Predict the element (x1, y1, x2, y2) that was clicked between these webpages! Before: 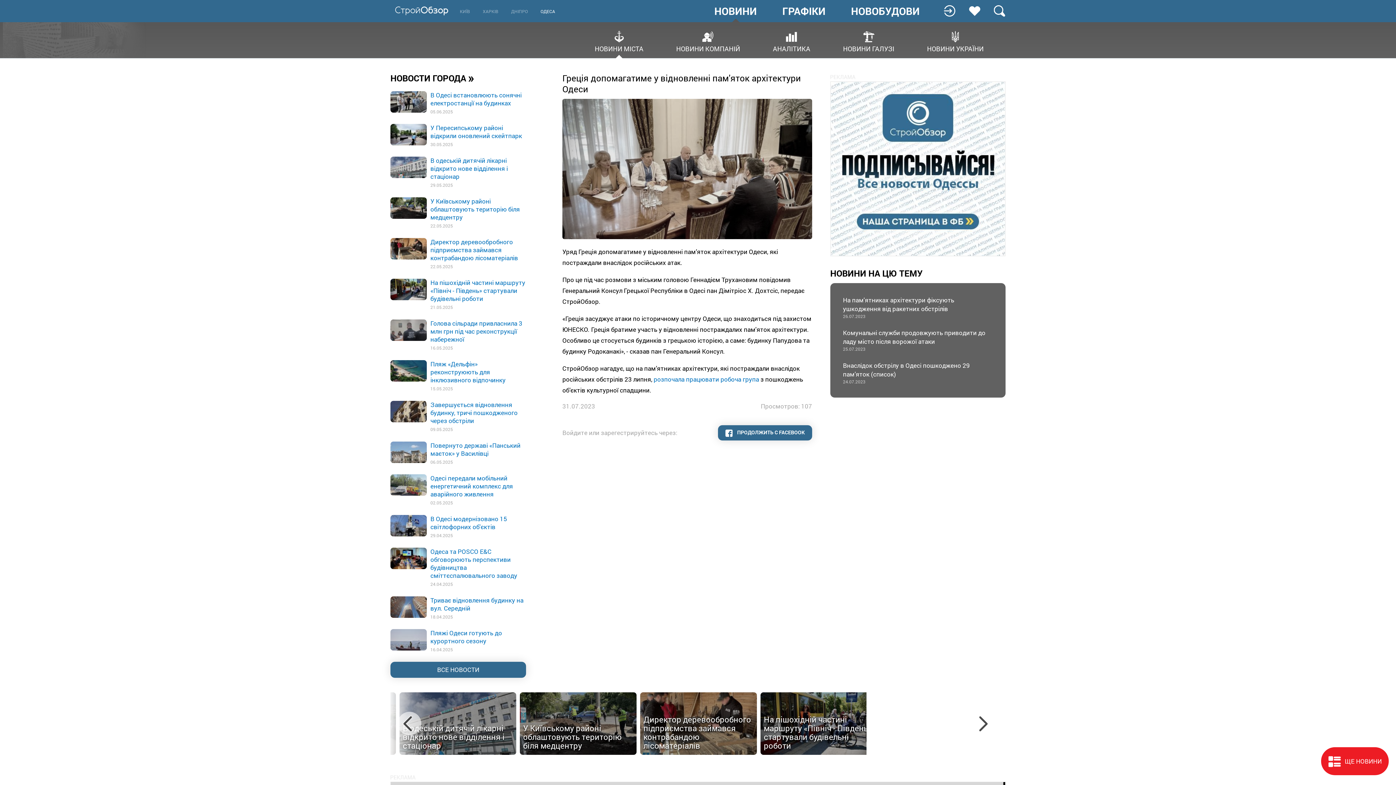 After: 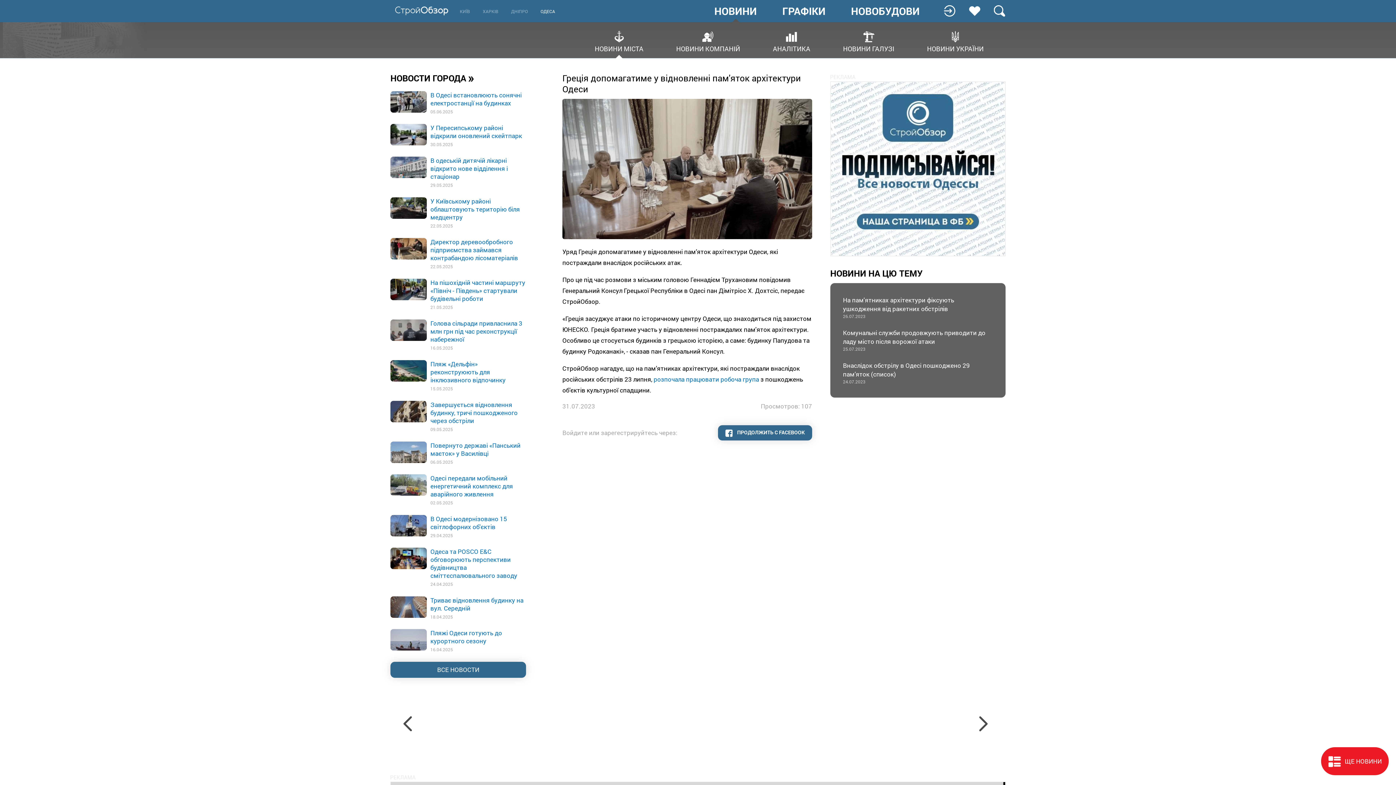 Action: bbox: (970, 712, 994, 735)